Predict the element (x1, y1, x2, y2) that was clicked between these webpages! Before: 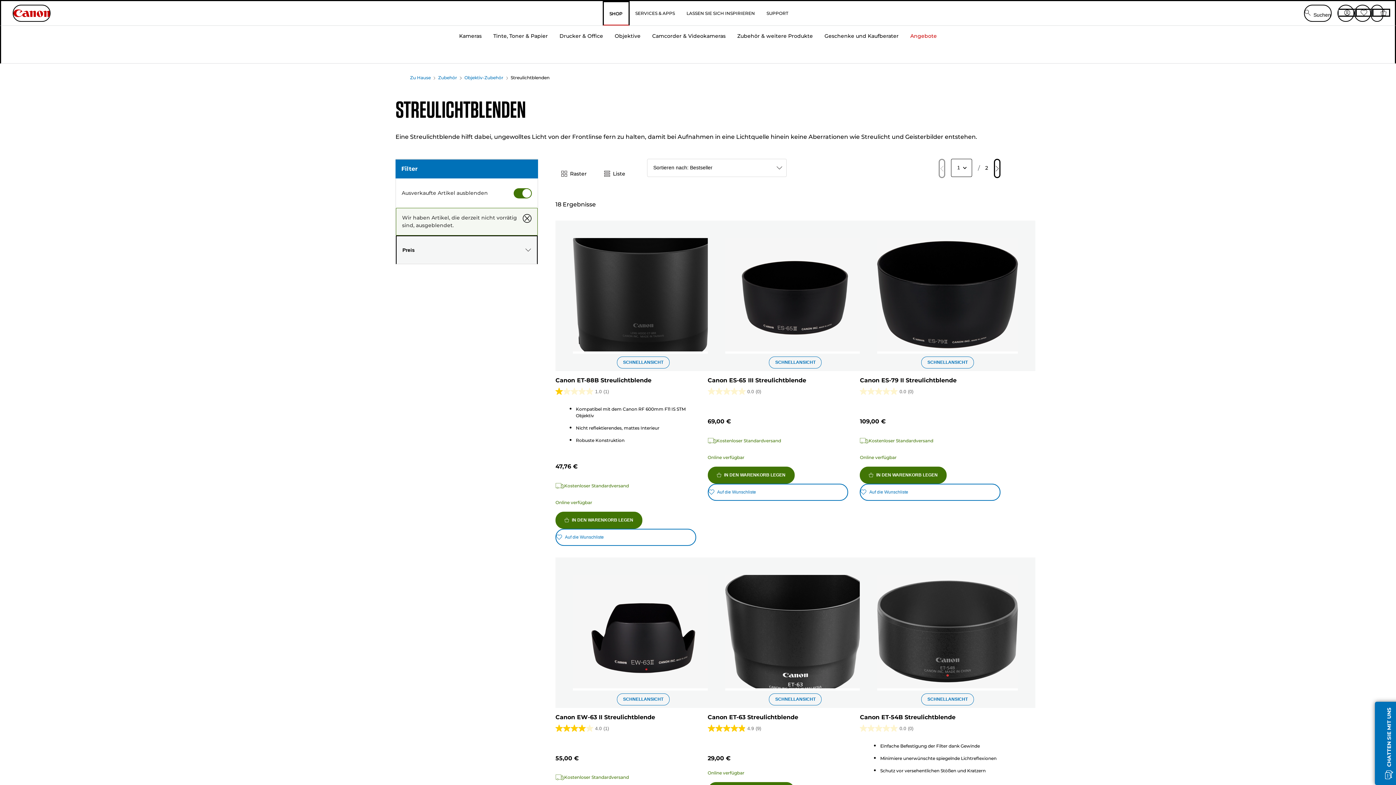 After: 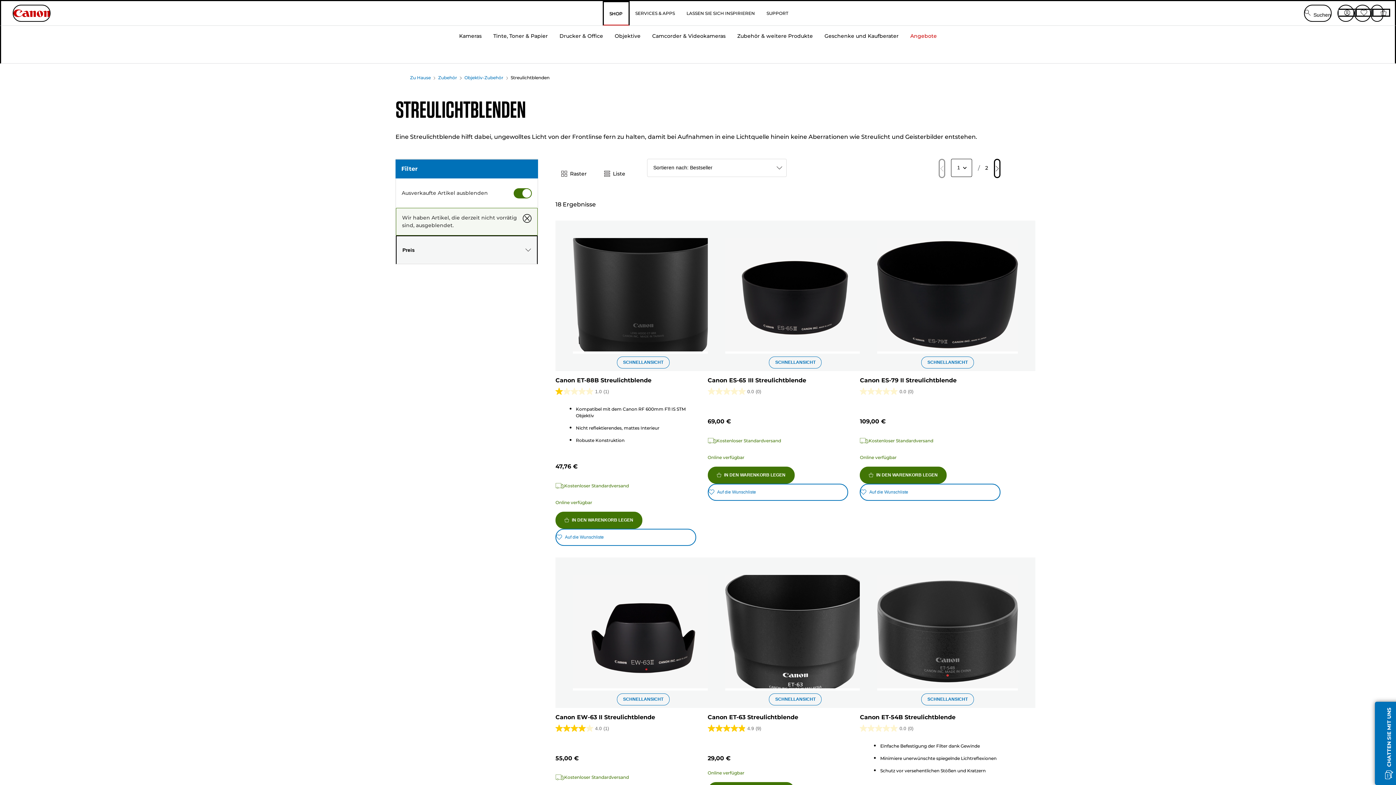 Action: label: Wunschliste bbox: (1354, 4, 1371, 21)